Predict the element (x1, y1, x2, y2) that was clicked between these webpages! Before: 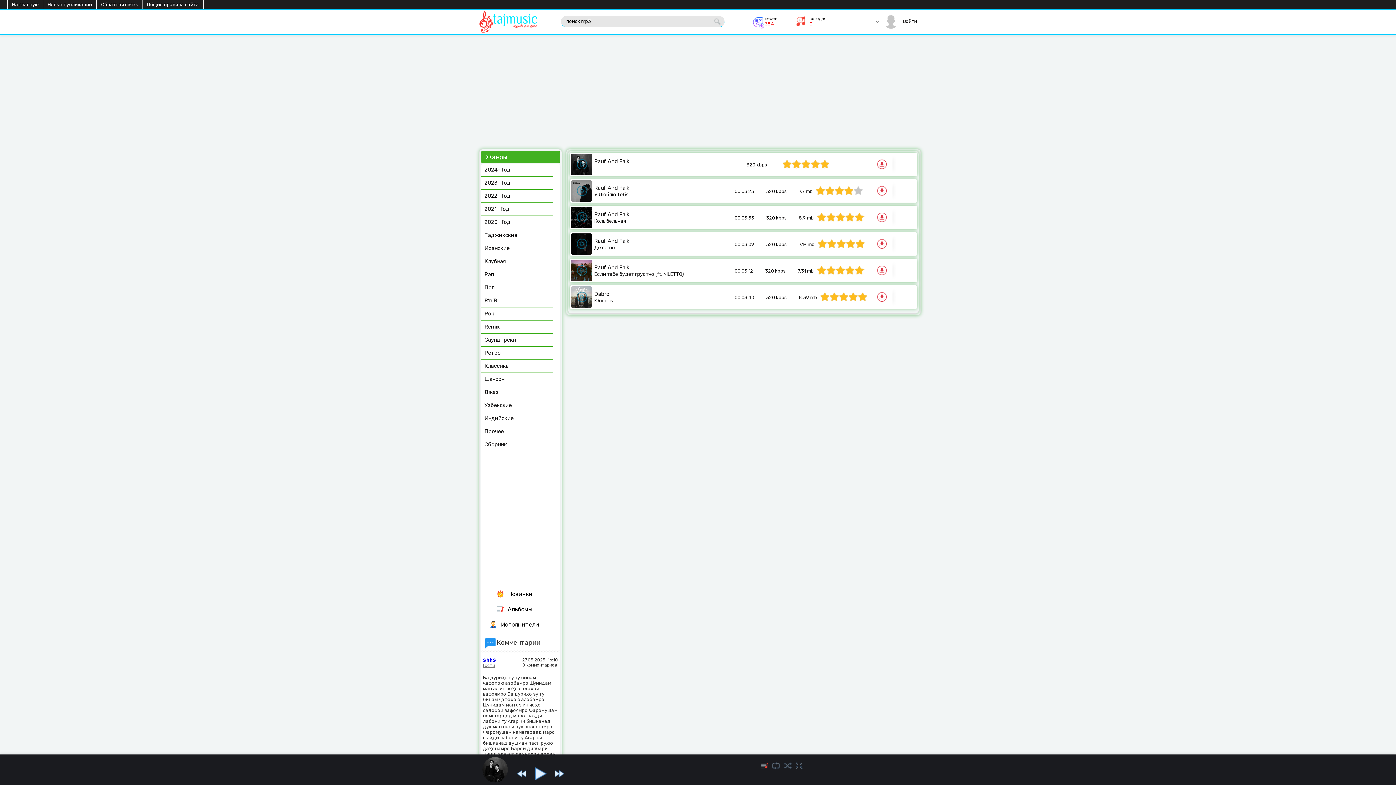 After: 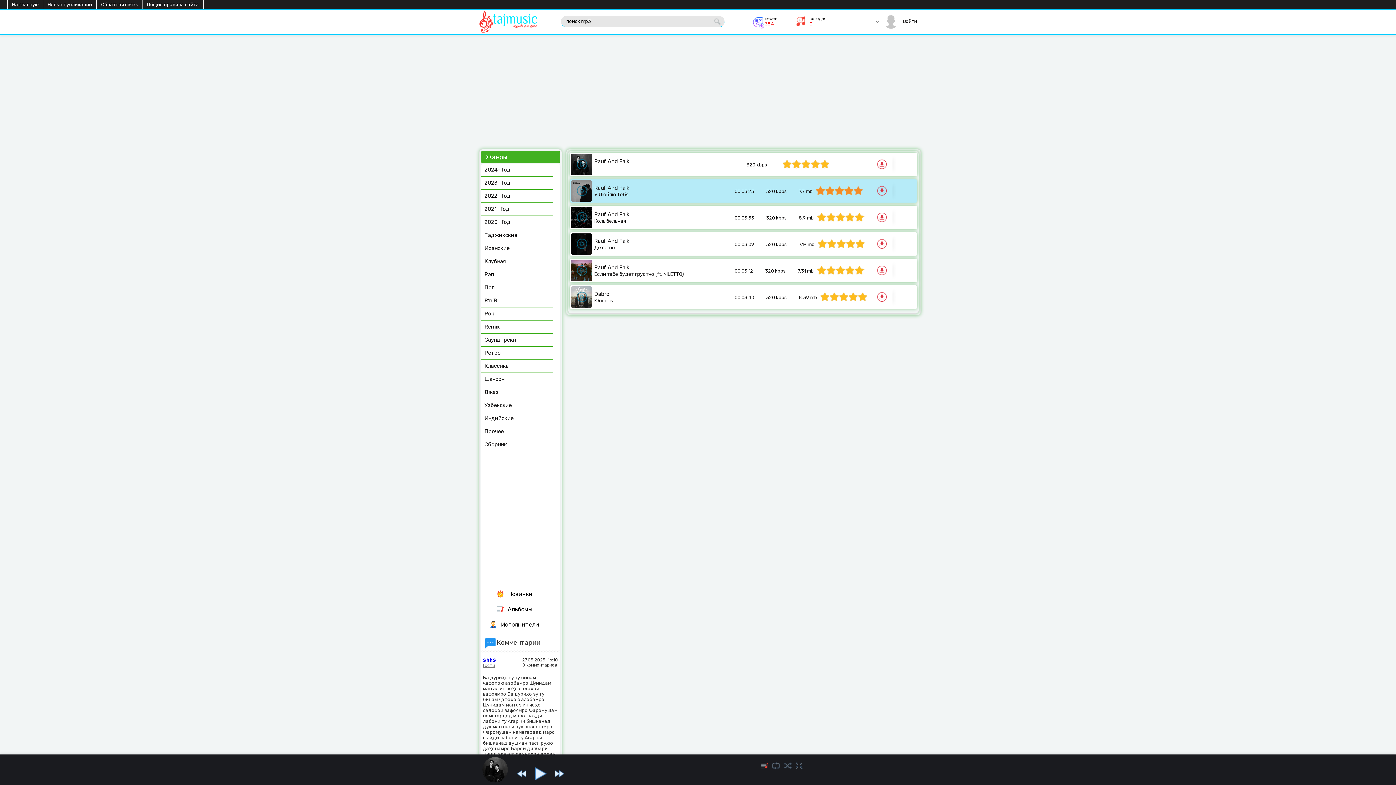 Action: bbox: (854, 186, 862, 195) label: 5